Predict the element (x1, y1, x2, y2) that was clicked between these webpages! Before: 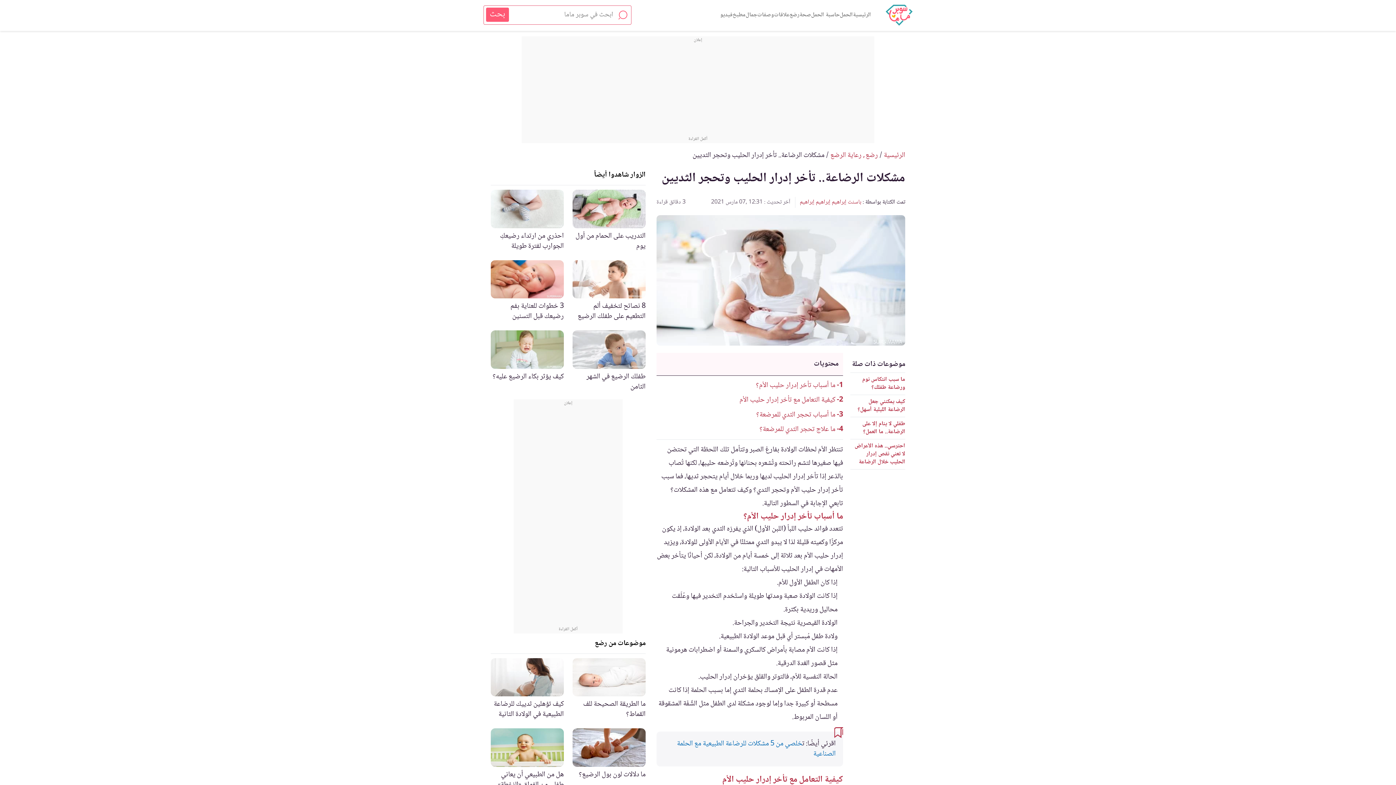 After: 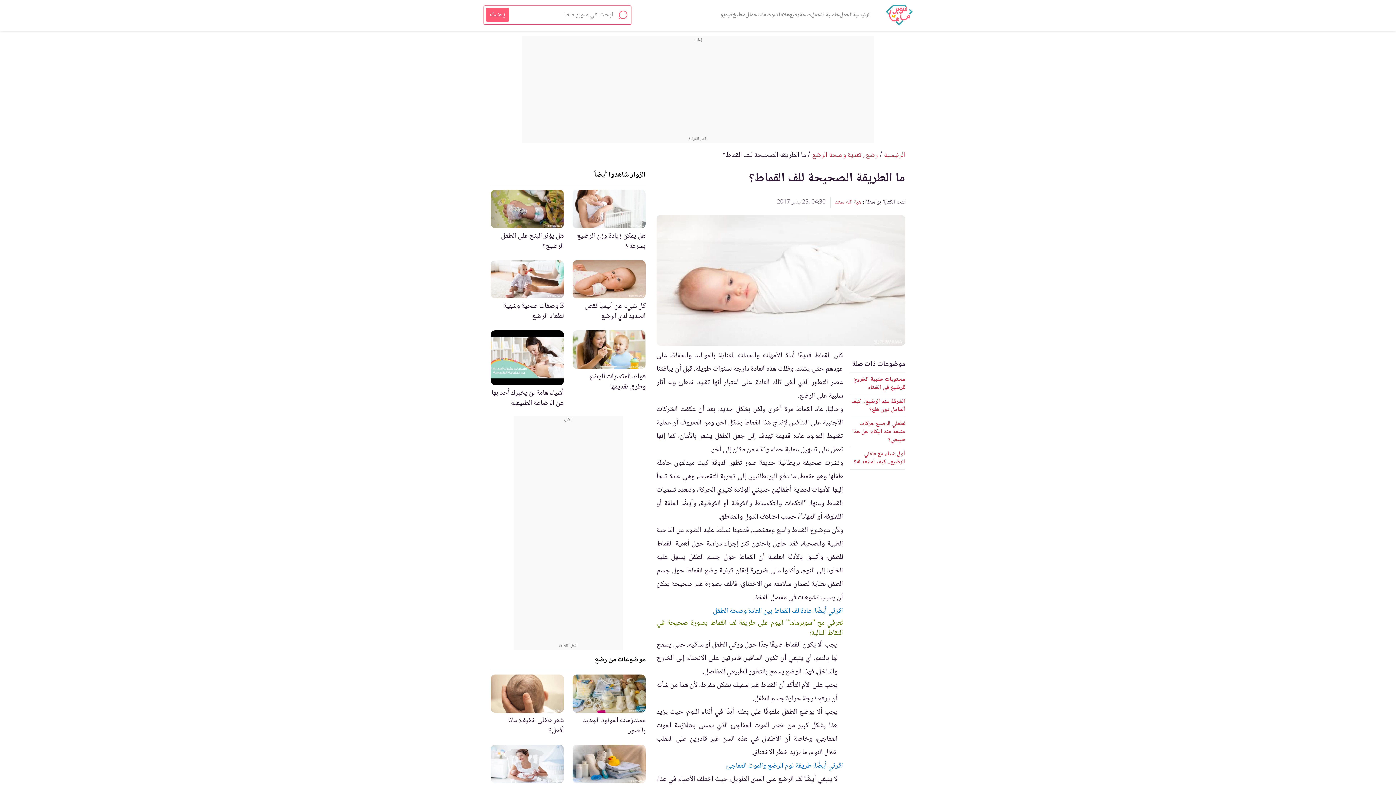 Action: label: ما الطريقة الصحيحة للف القماط؟ bbox: (572, 658, 645, 720)